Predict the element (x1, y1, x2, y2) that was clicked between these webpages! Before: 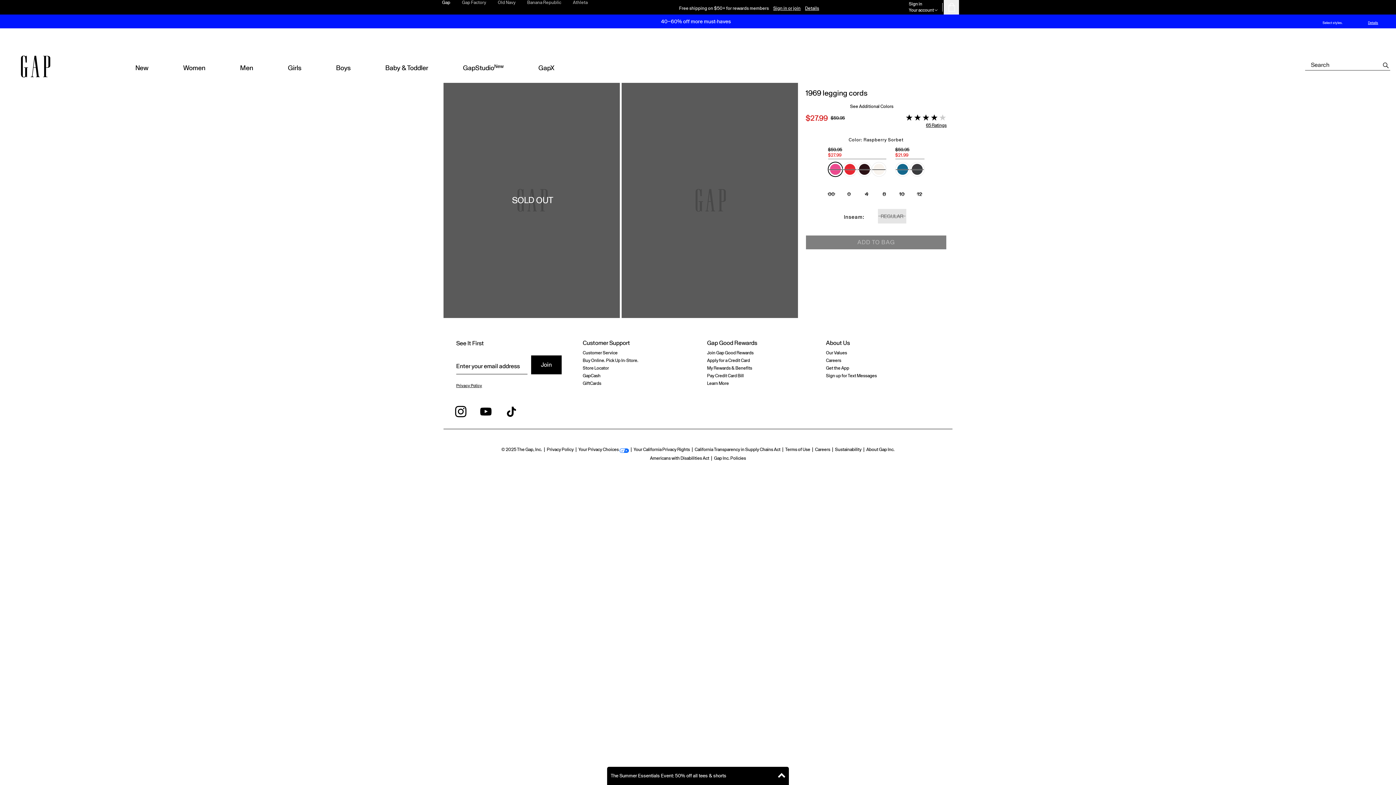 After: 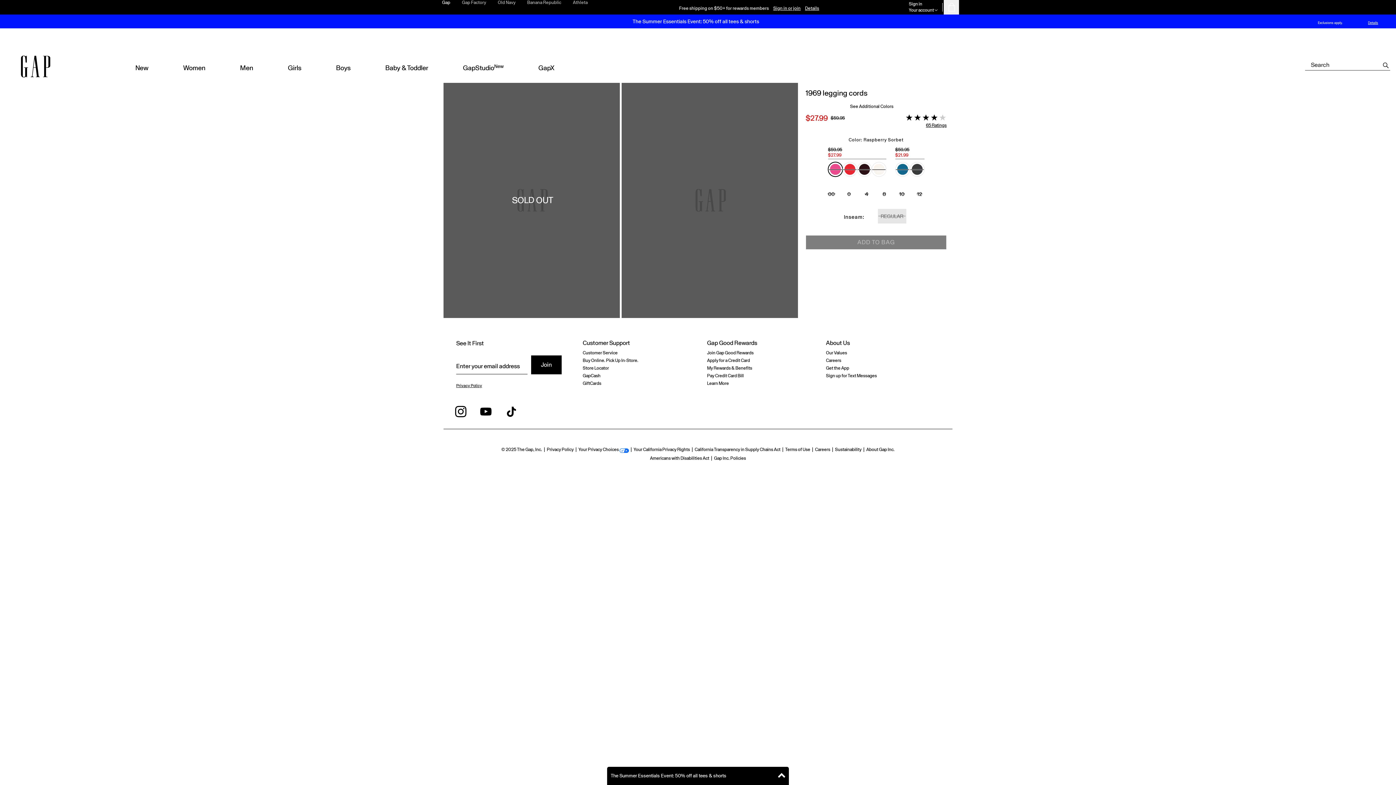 Action: bbox: (707, 373, 805, 378) label: Pay Credit Card Bill